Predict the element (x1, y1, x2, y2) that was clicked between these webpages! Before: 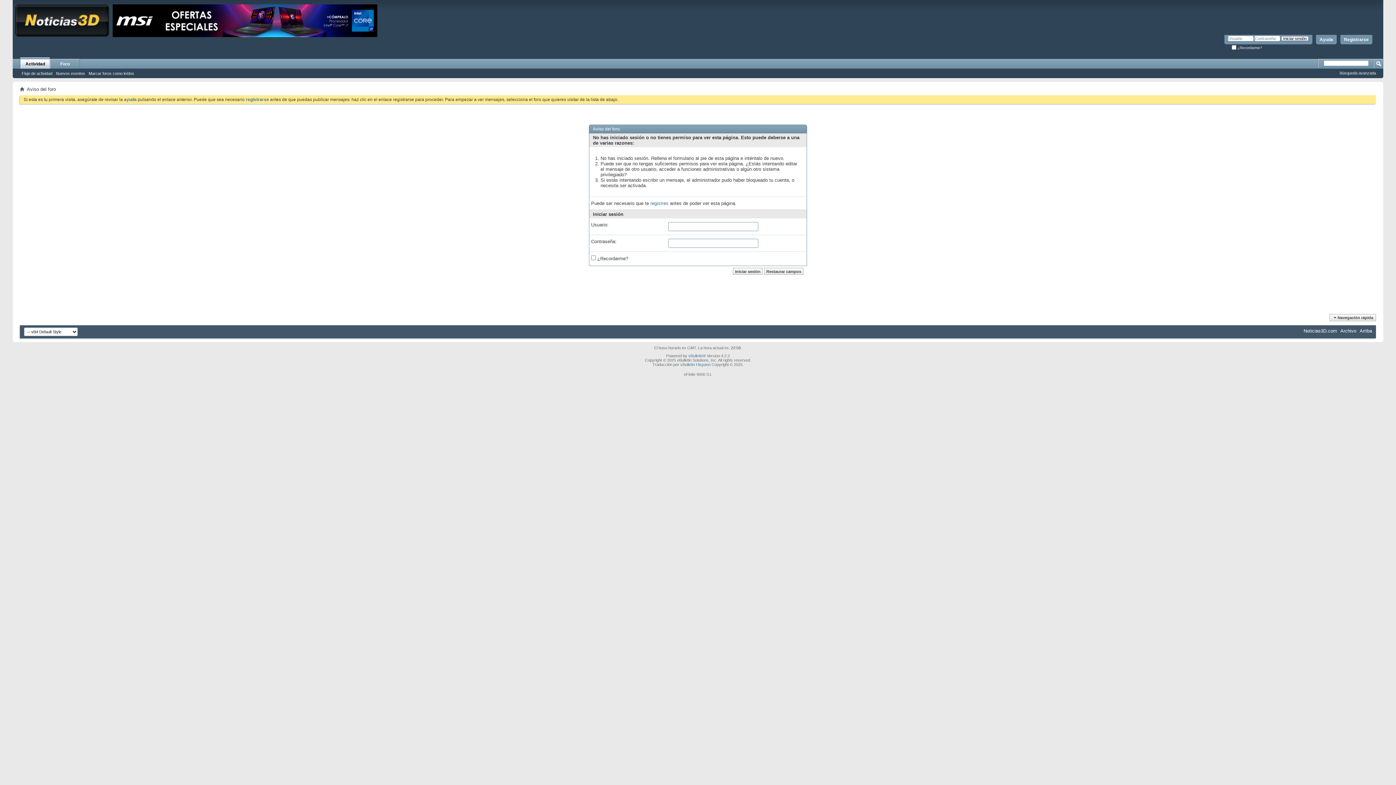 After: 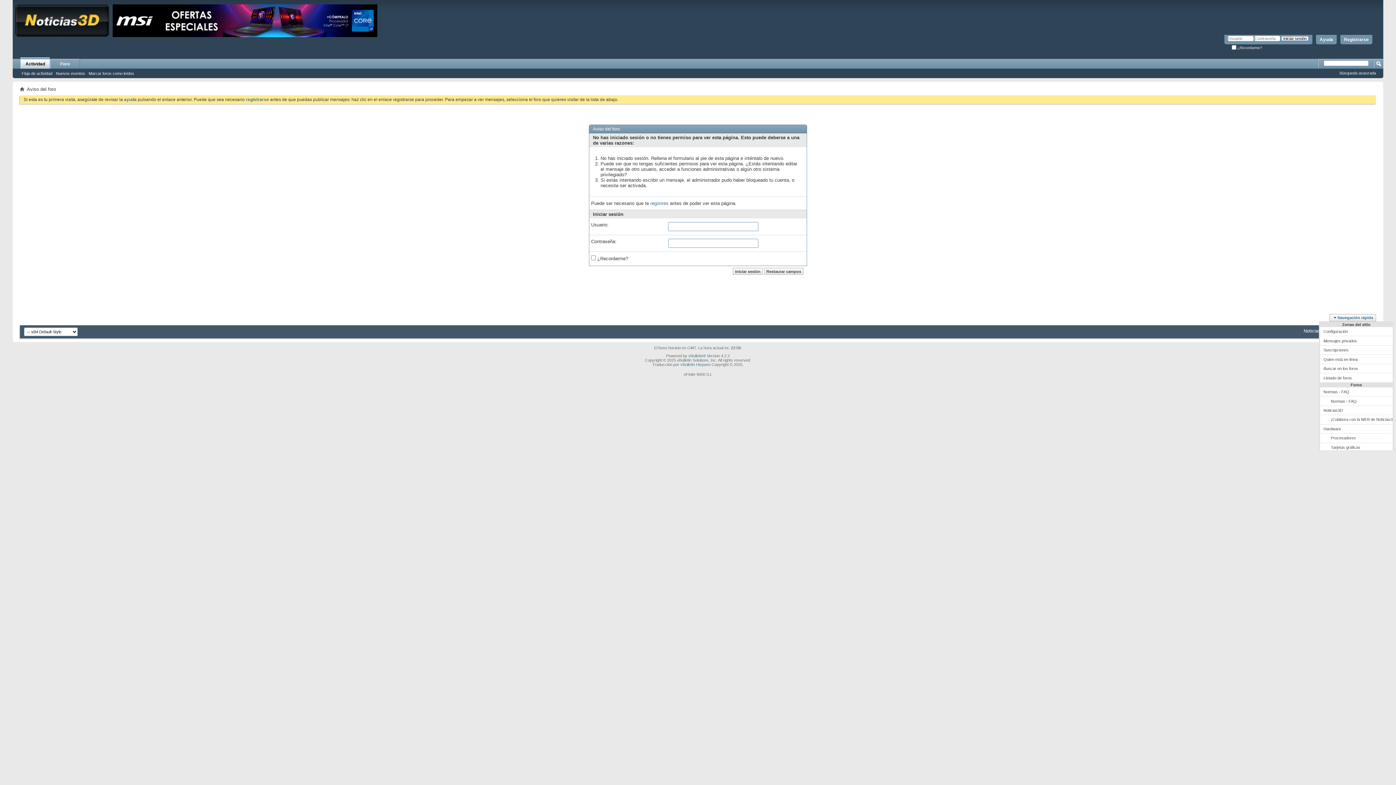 Action: bbox: (1329, 314, 1376, 321) label: Navegación rápida